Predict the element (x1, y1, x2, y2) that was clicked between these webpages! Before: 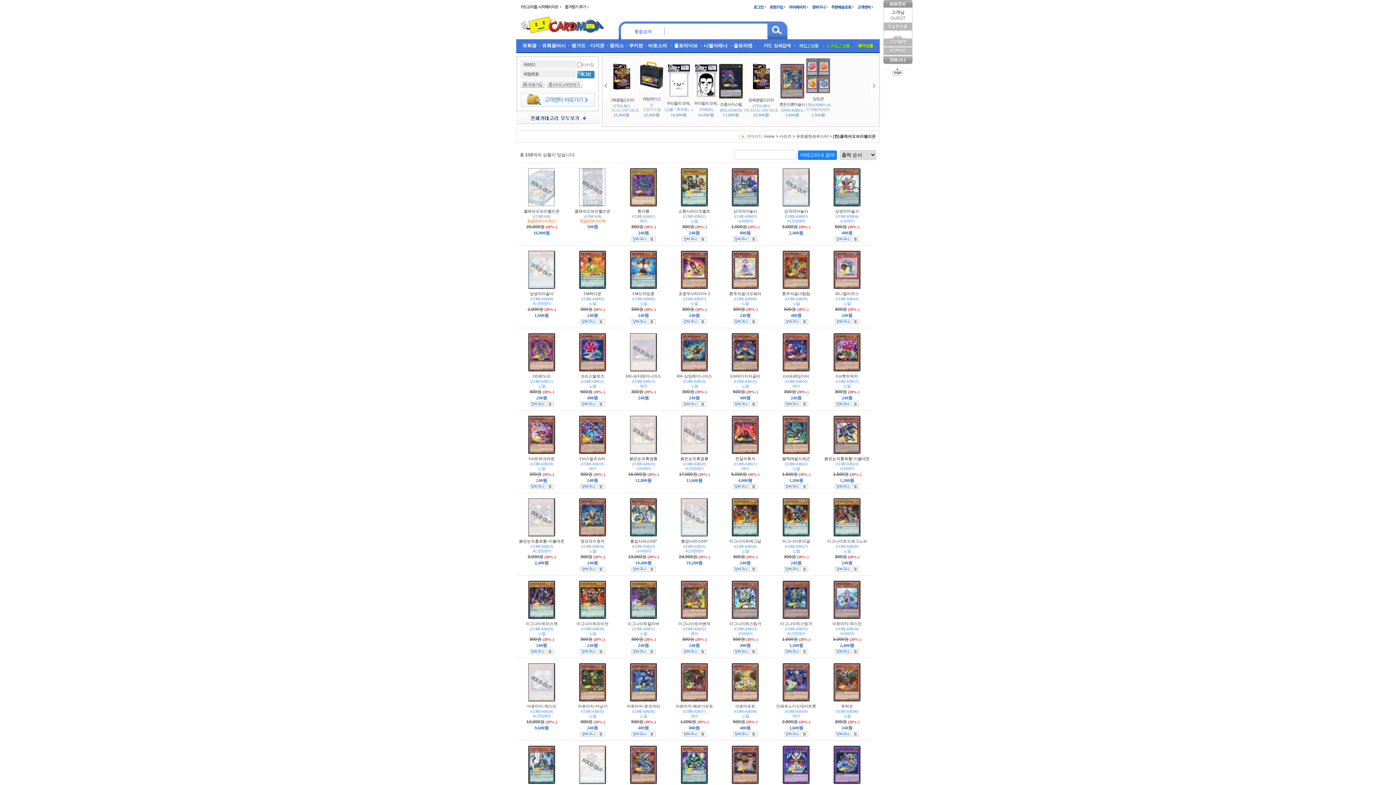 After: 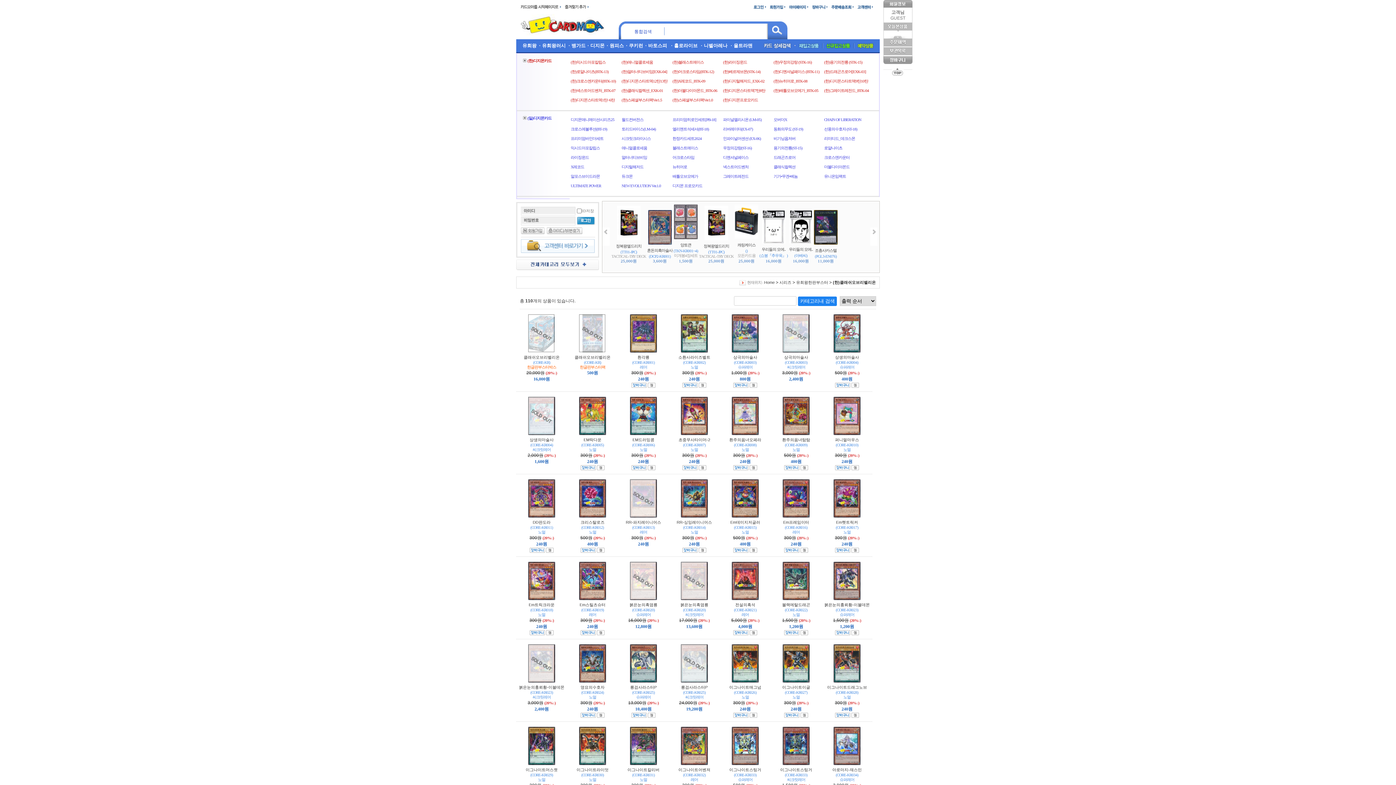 Action: label: · 디지몬 bbox: (587, 43, 604, 48)